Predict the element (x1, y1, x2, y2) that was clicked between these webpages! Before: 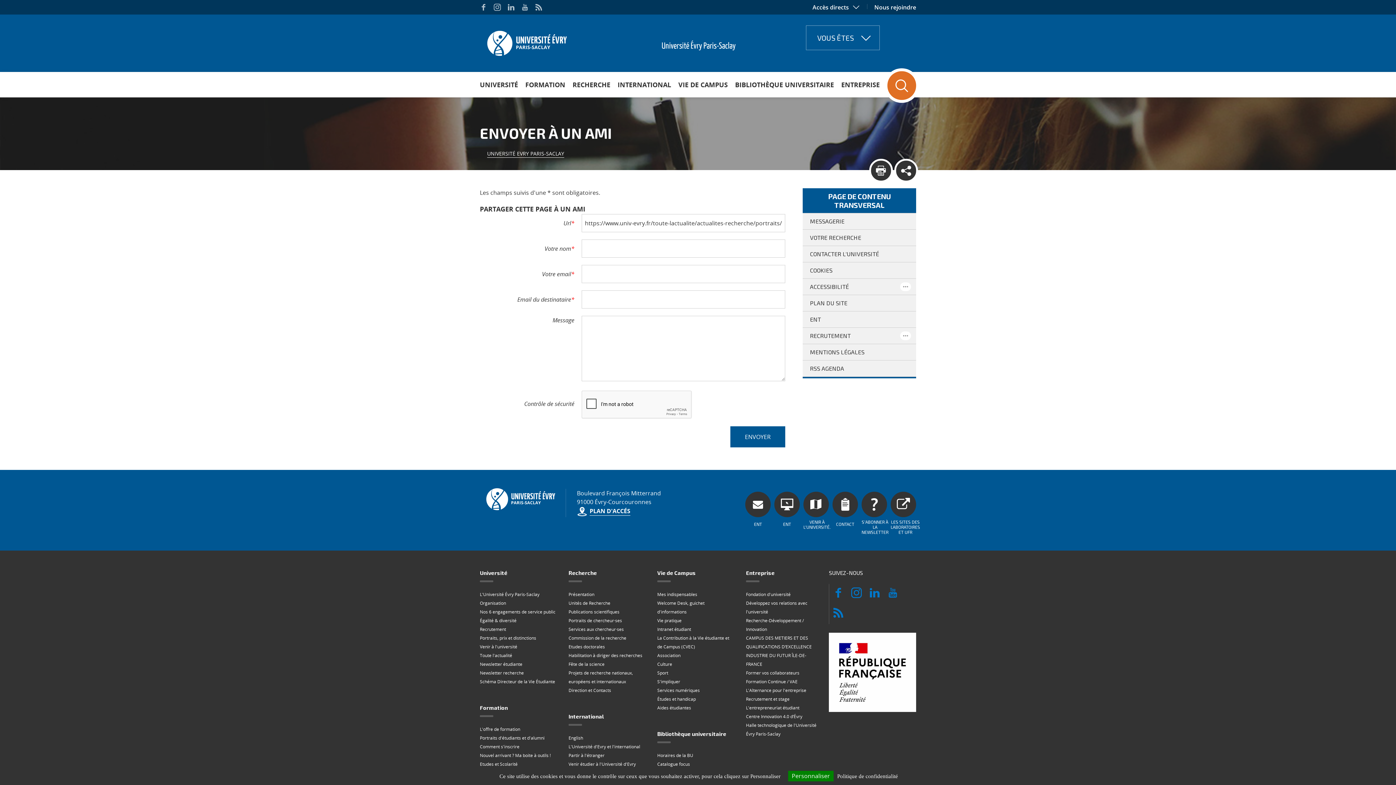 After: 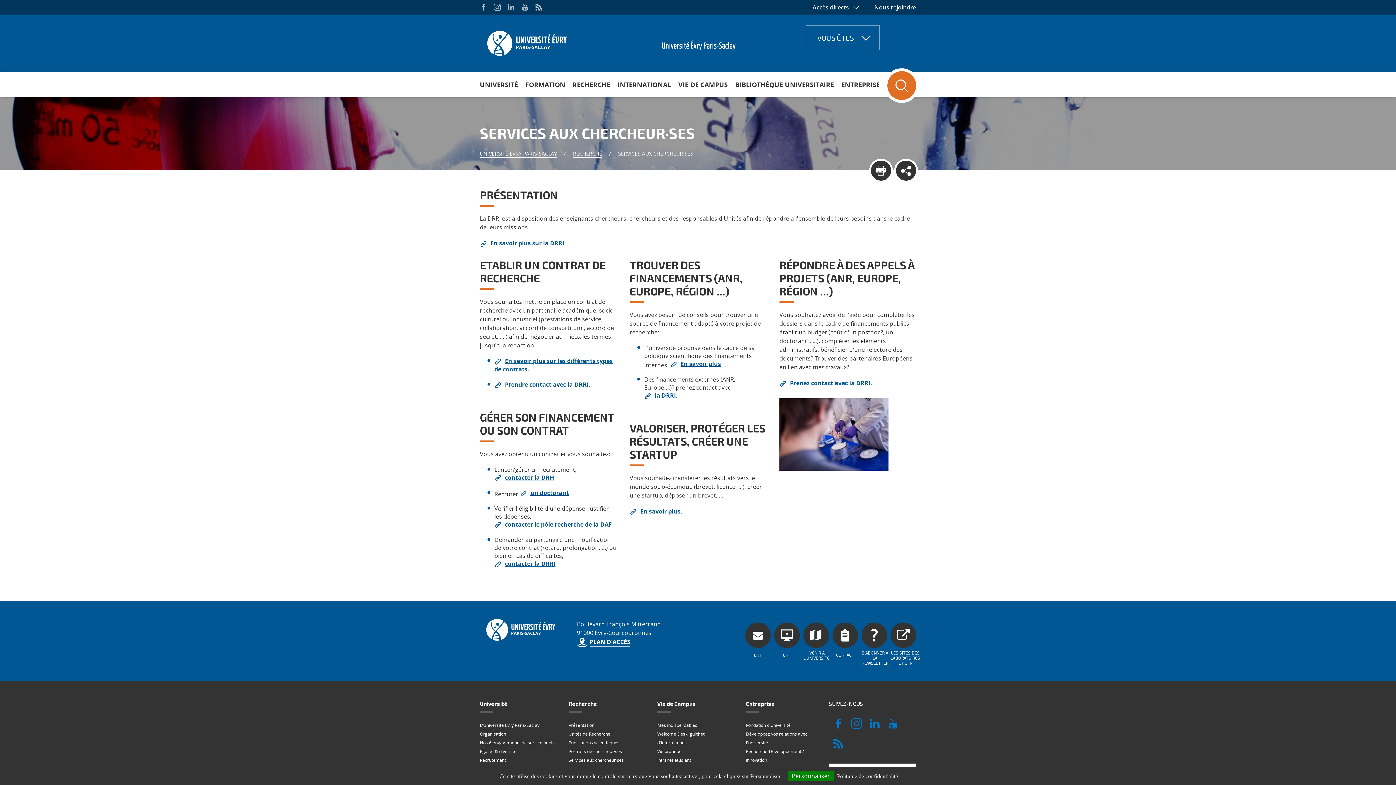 Action: label: Services aux chercheur·ses bbox: (568, 626, 624, 632)